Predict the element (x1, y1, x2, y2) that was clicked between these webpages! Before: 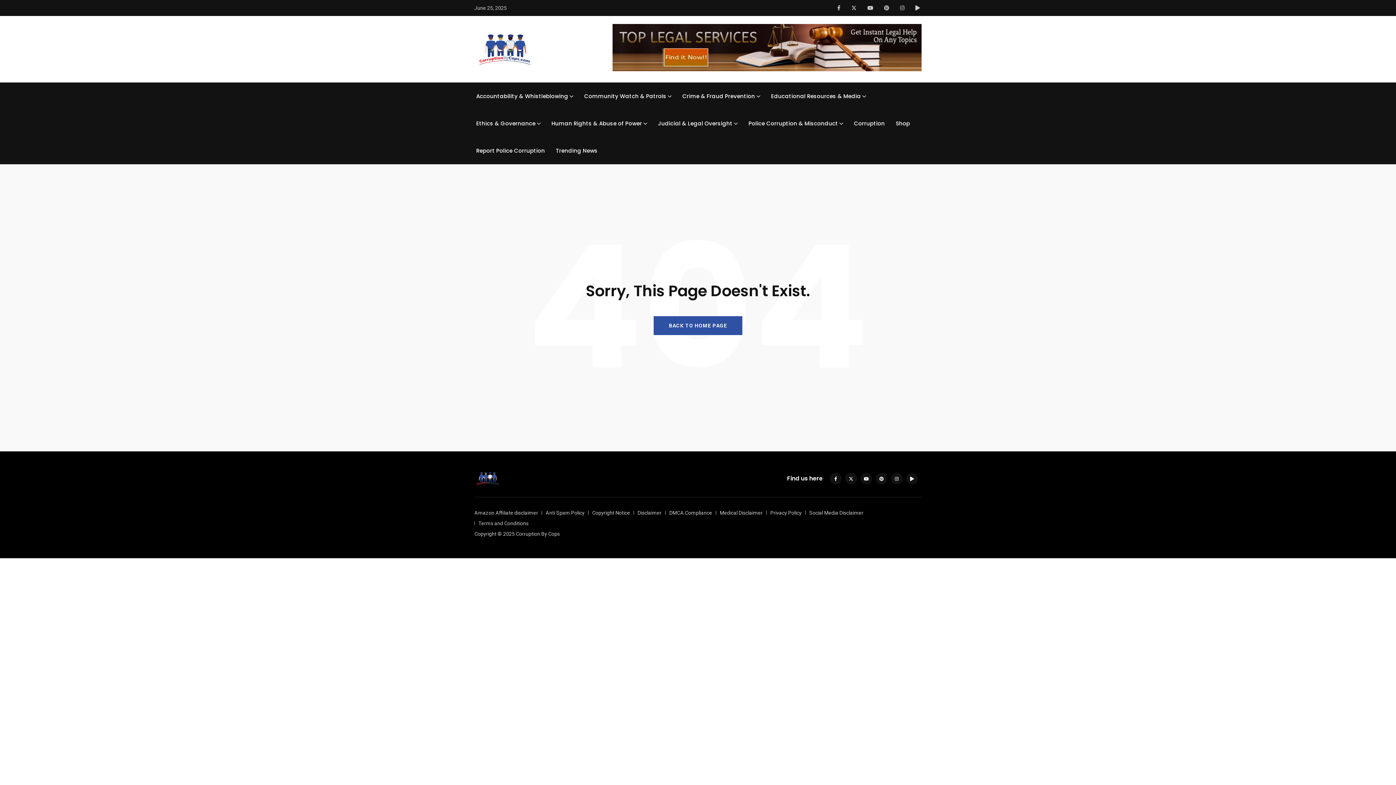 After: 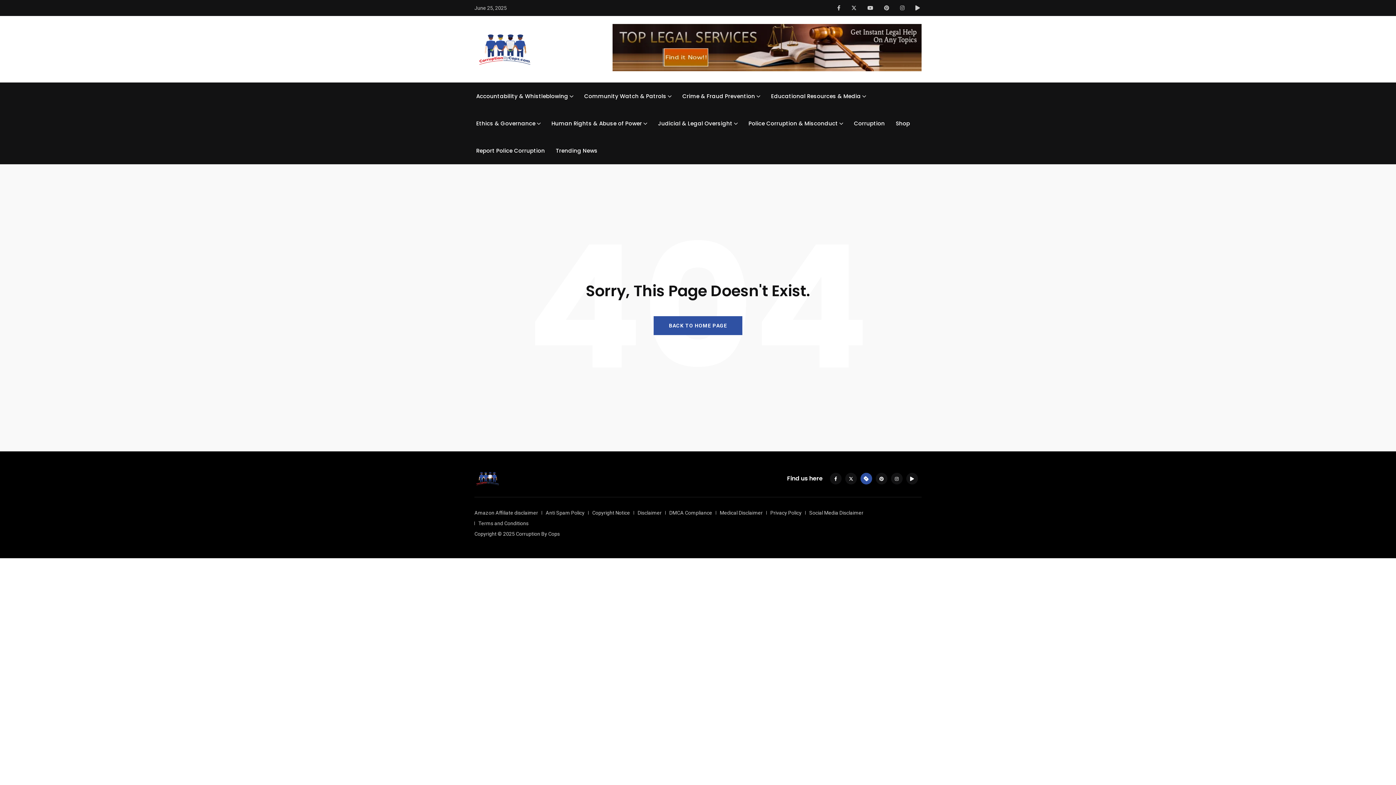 Action: bbox: (860, 473, 872, 484)